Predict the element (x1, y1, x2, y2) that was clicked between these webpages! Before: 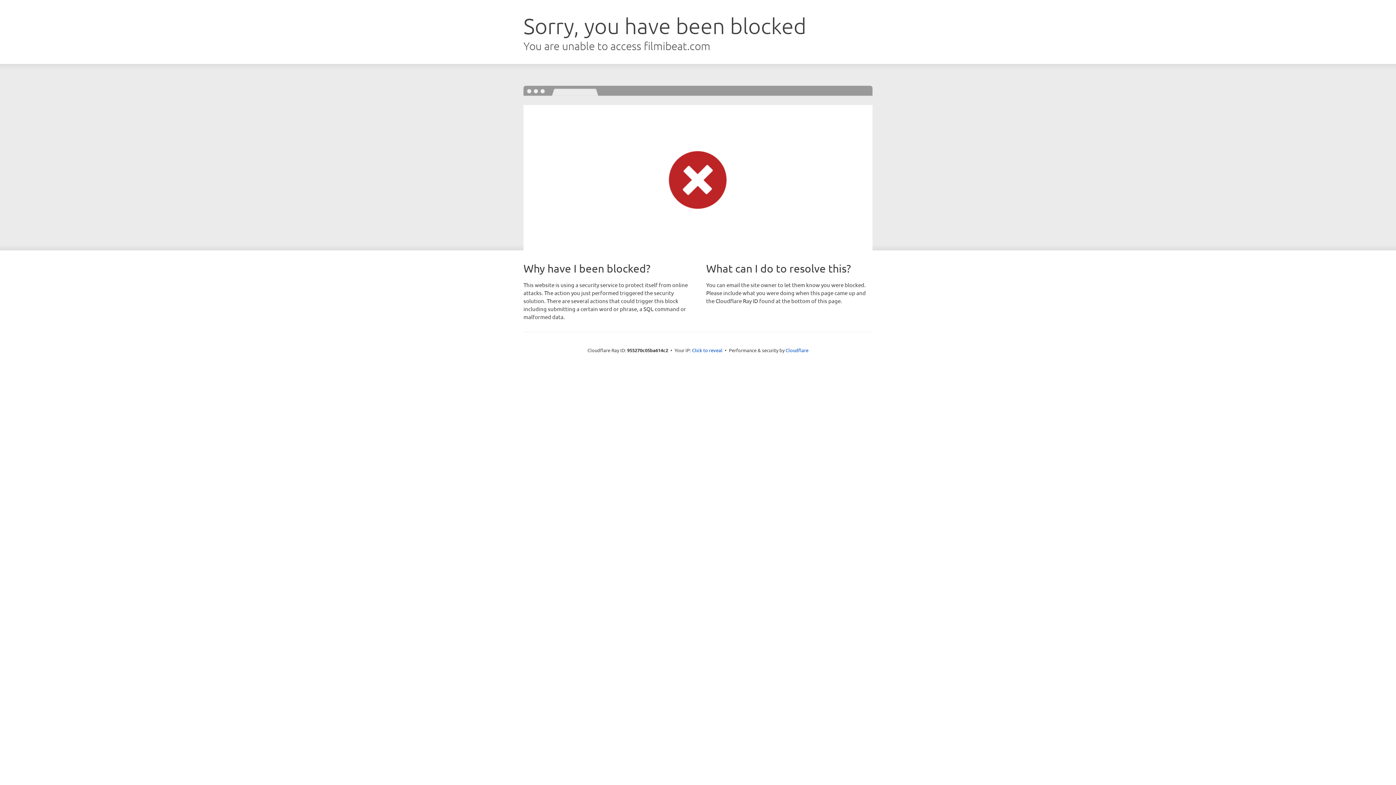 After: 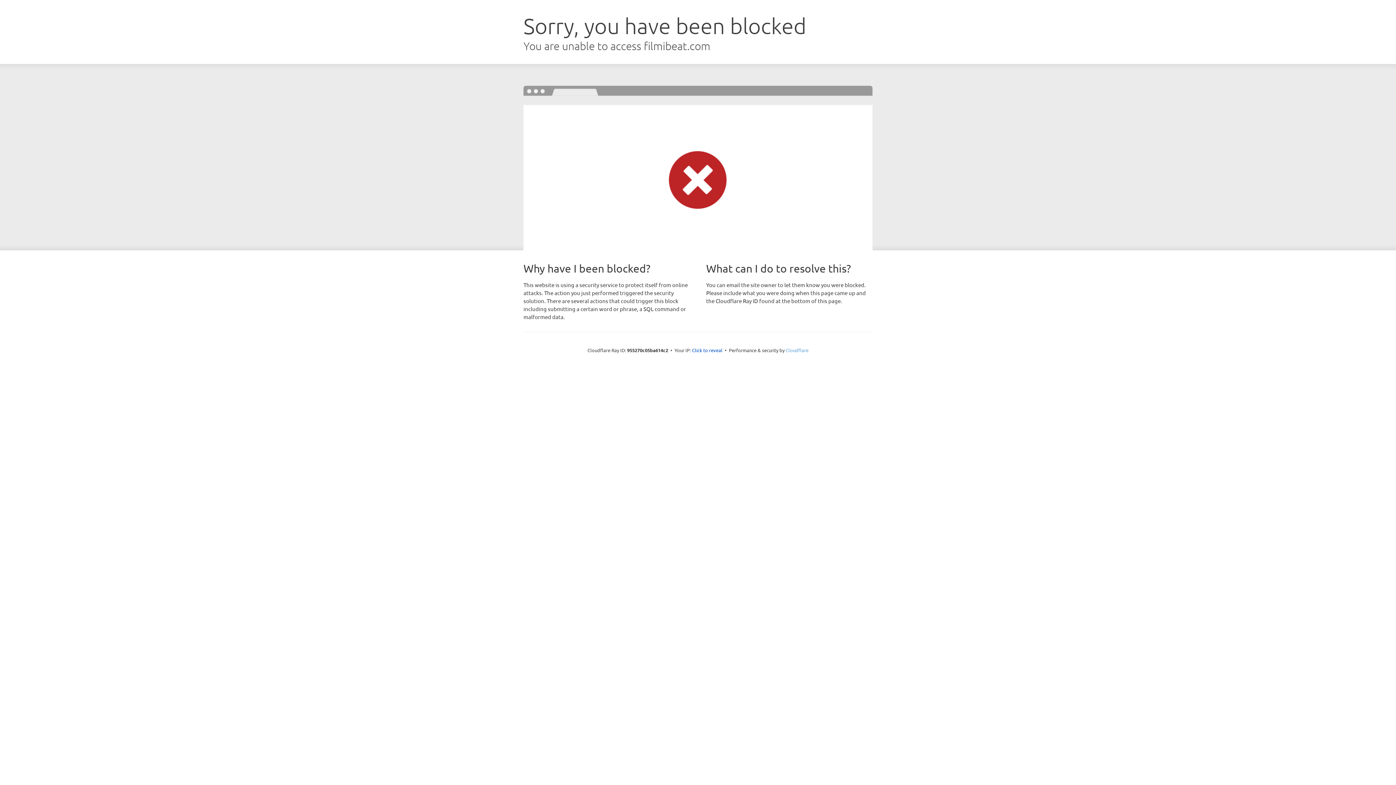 Action: label: Cloudflare bbox: (785, 347, 808, 353)